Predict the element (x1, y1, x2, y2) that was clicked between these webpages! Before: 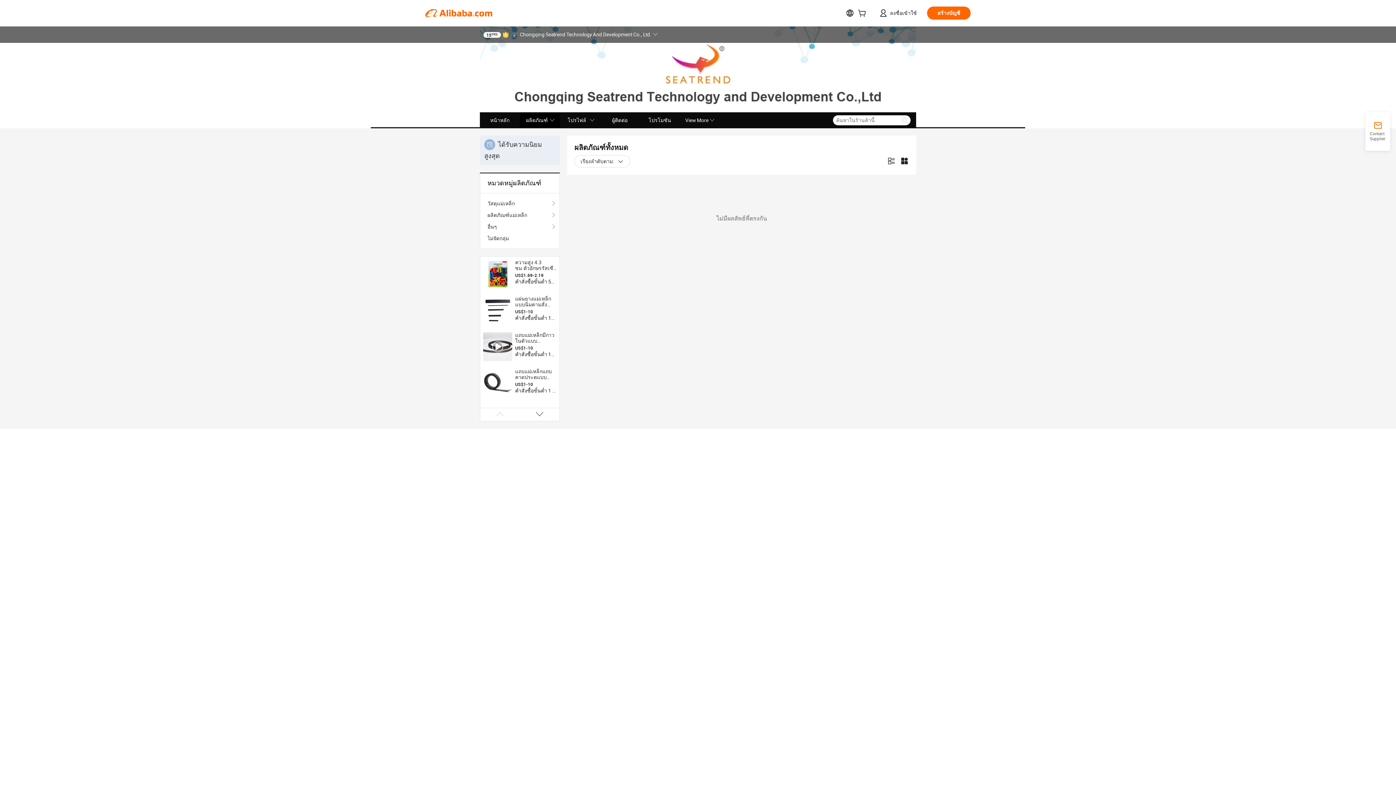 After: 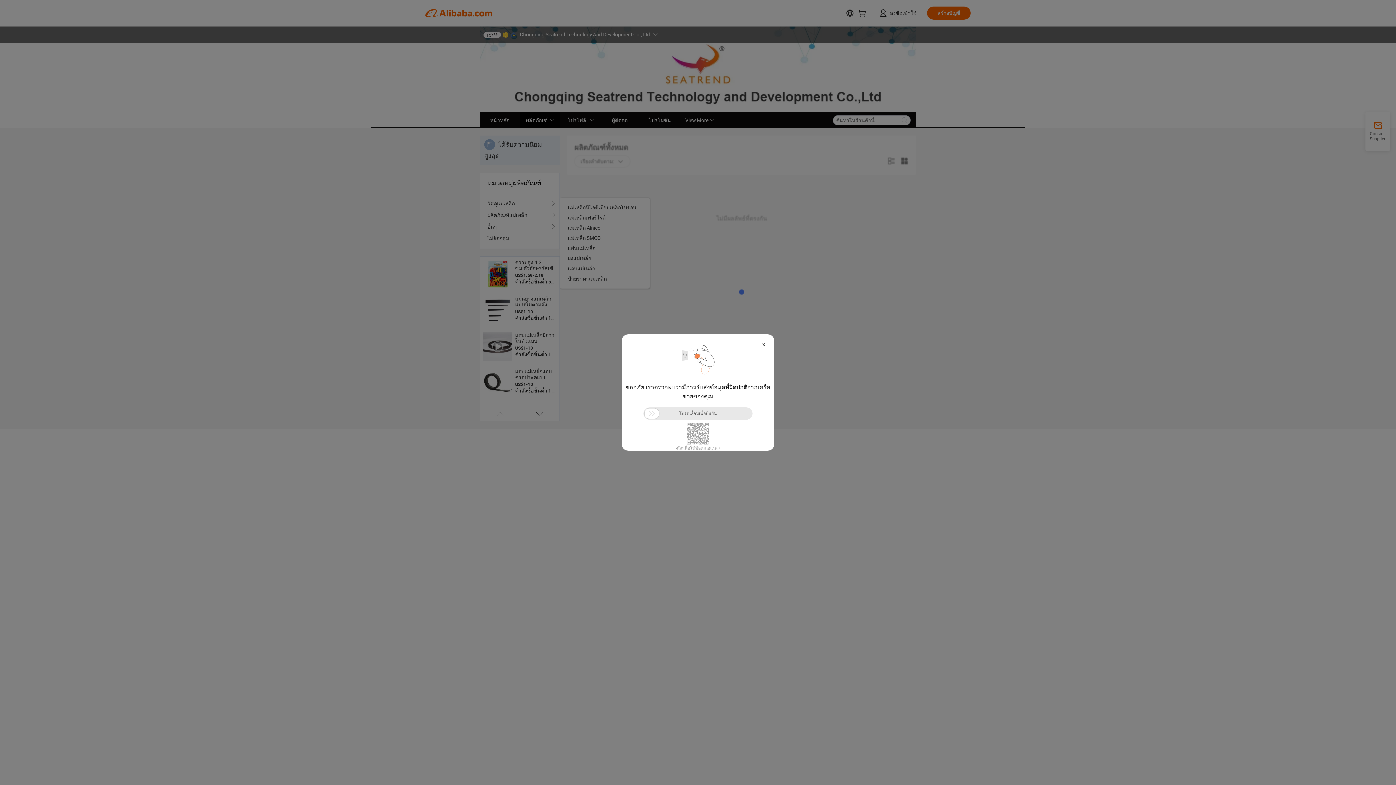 Action: label: วัสดุแม่เหล็ก bbox: (487, 197, 552, 209)